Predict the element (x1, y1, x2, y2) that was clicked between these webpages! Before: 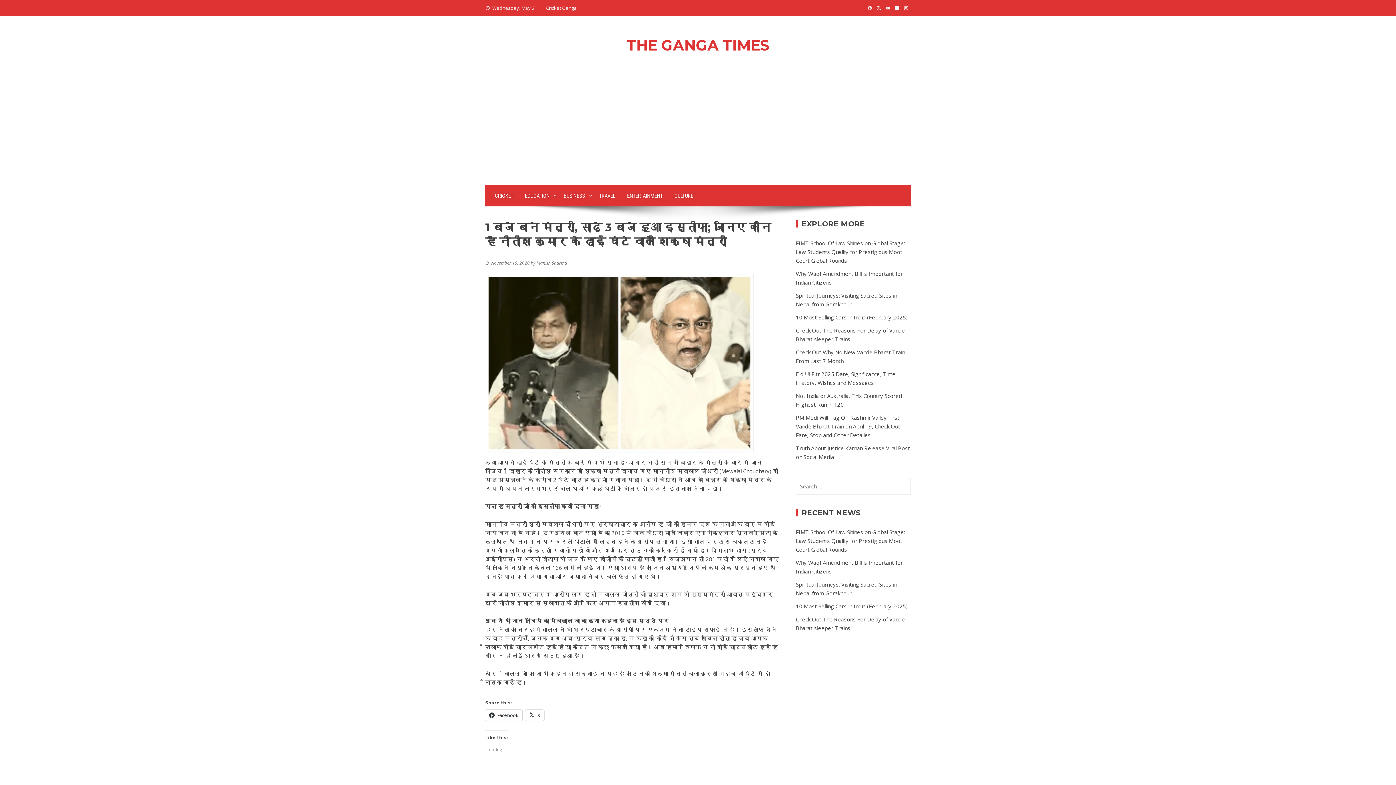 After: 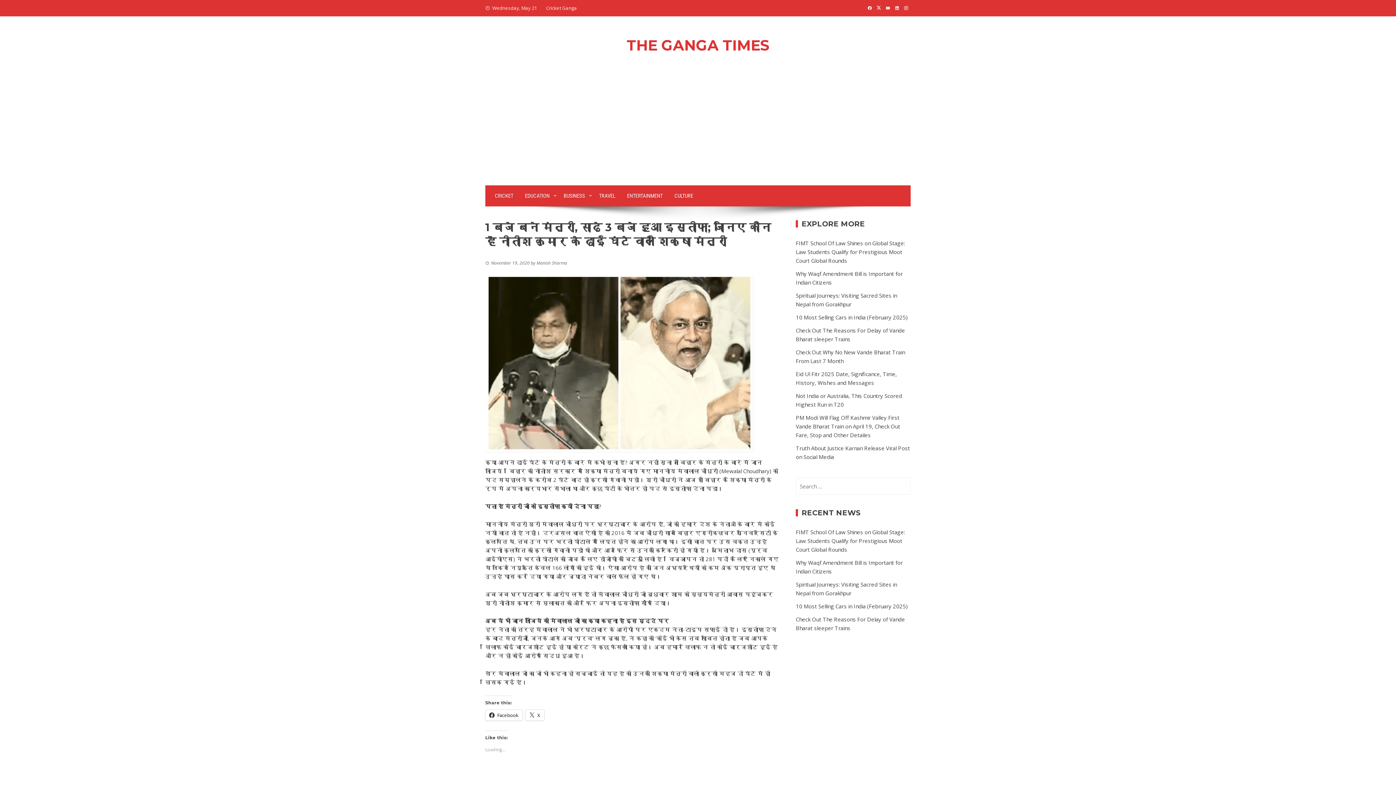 Action: bbox: (874, 4, 883, 11)